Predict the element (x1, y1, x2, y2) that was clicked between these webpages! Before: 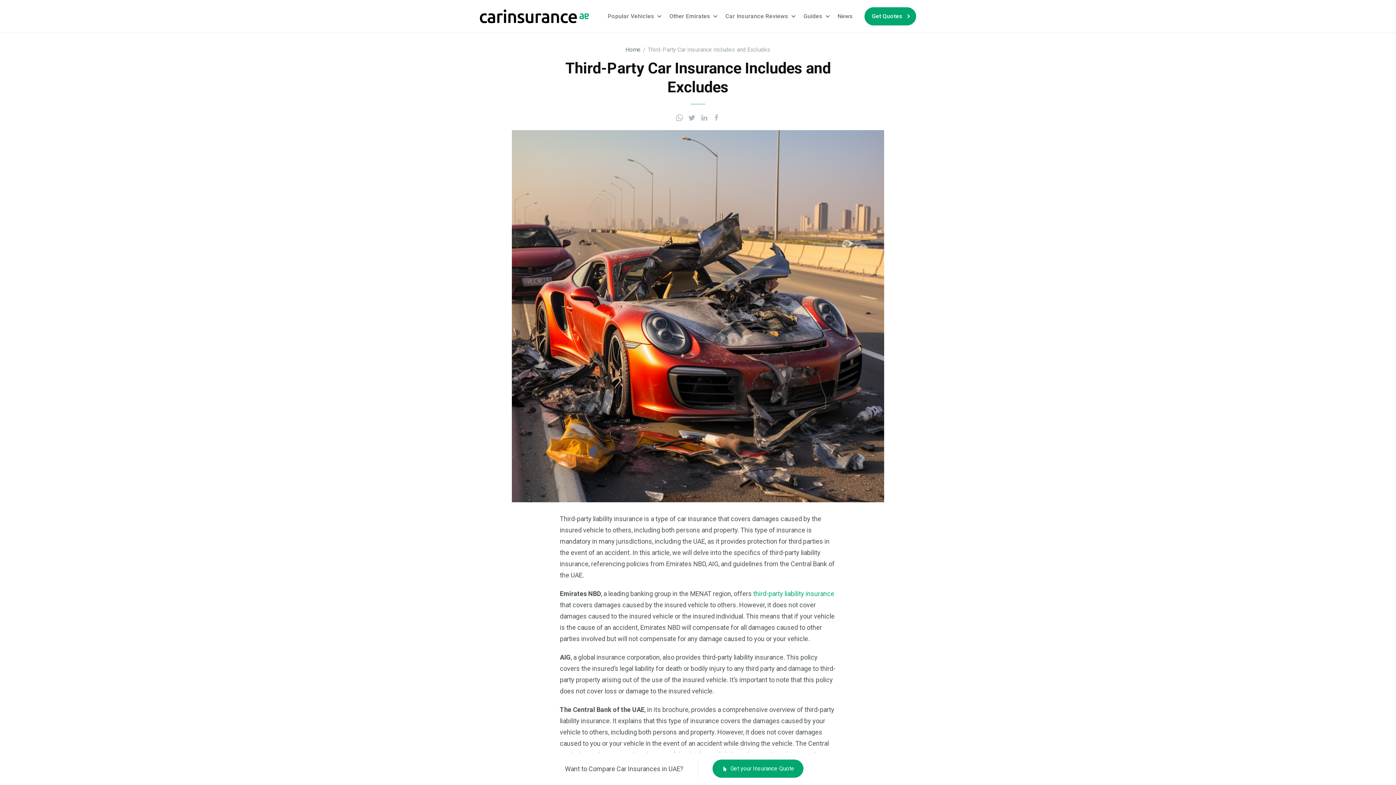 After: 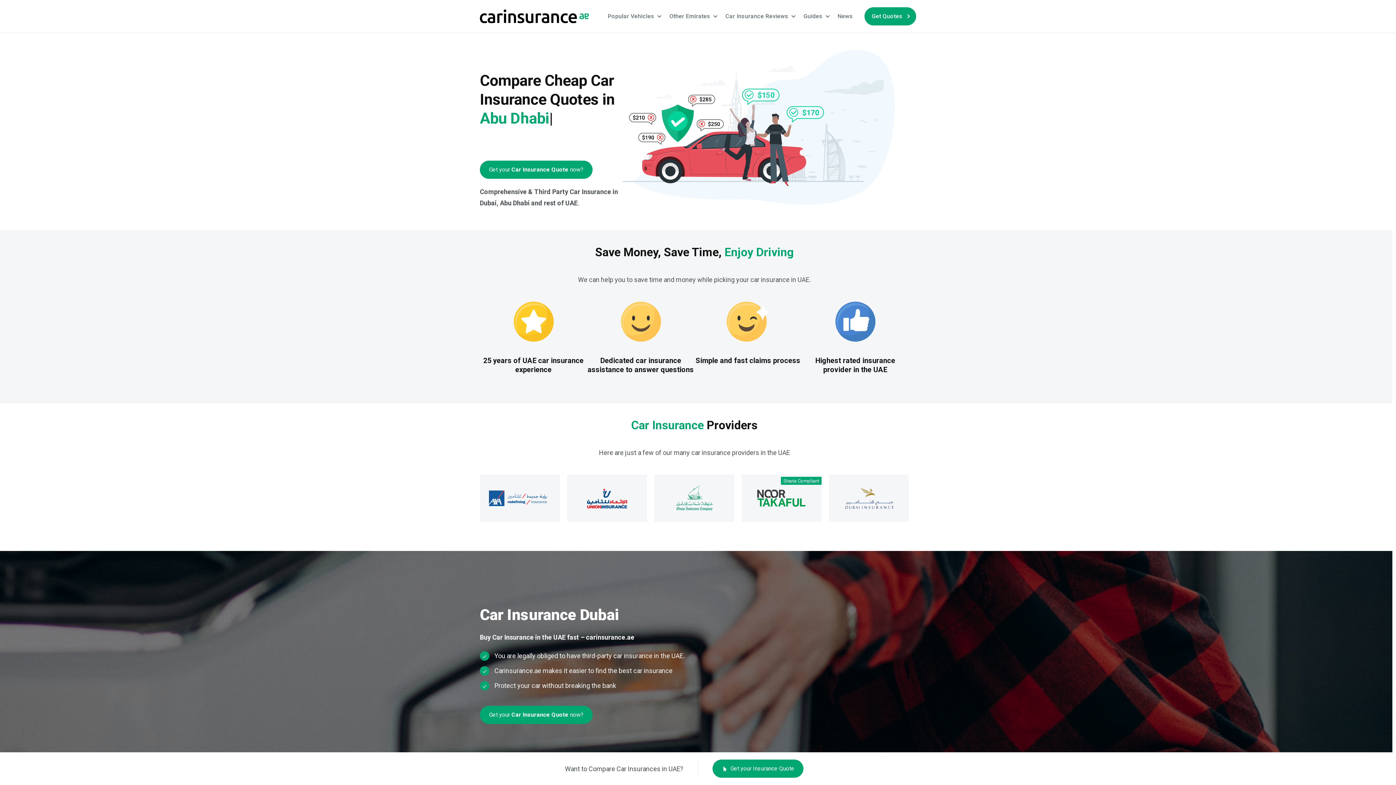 Action: bbox: (480, 11, 589, 19)